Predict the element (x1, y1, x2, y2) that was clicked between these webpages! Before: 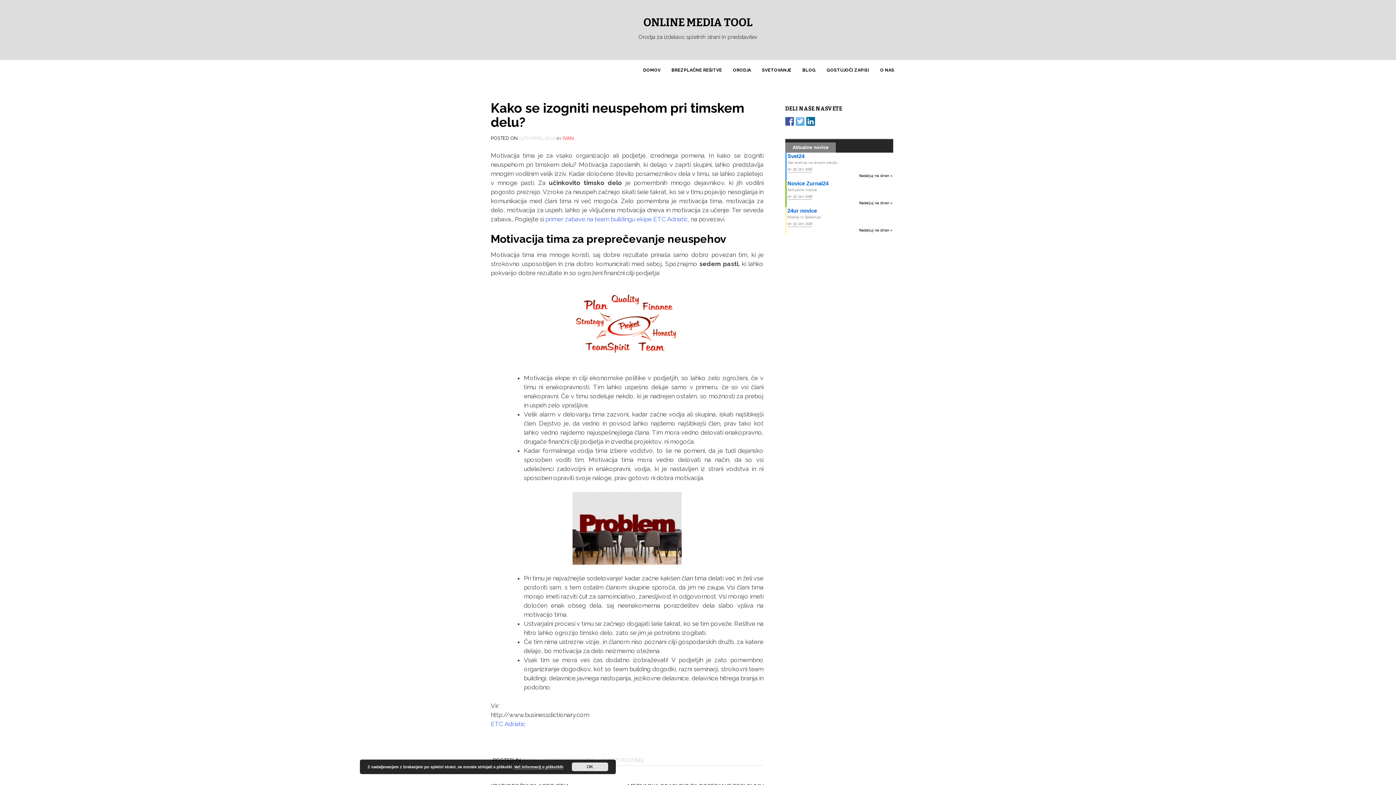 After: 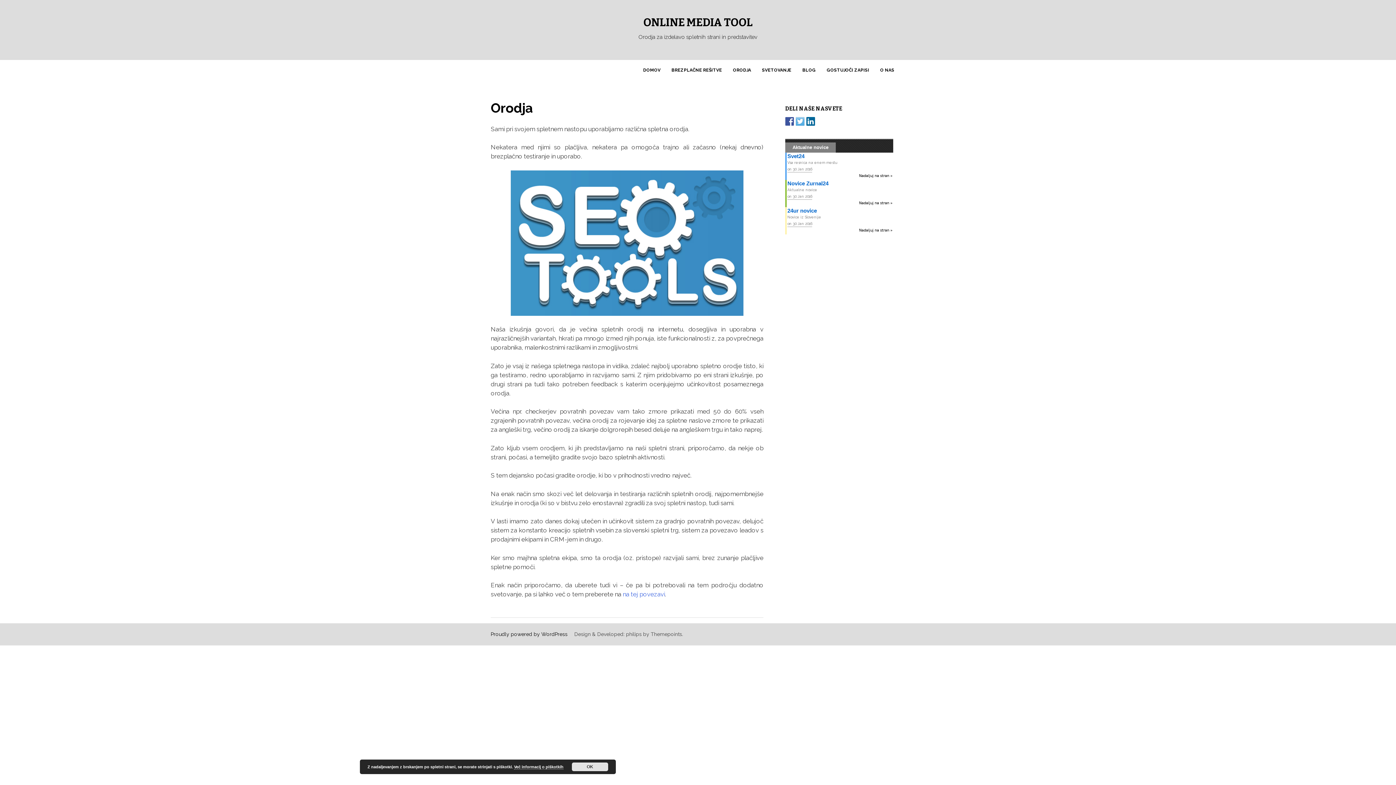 Action: label: ORODJA bbox: (727, 61, 756, 79)